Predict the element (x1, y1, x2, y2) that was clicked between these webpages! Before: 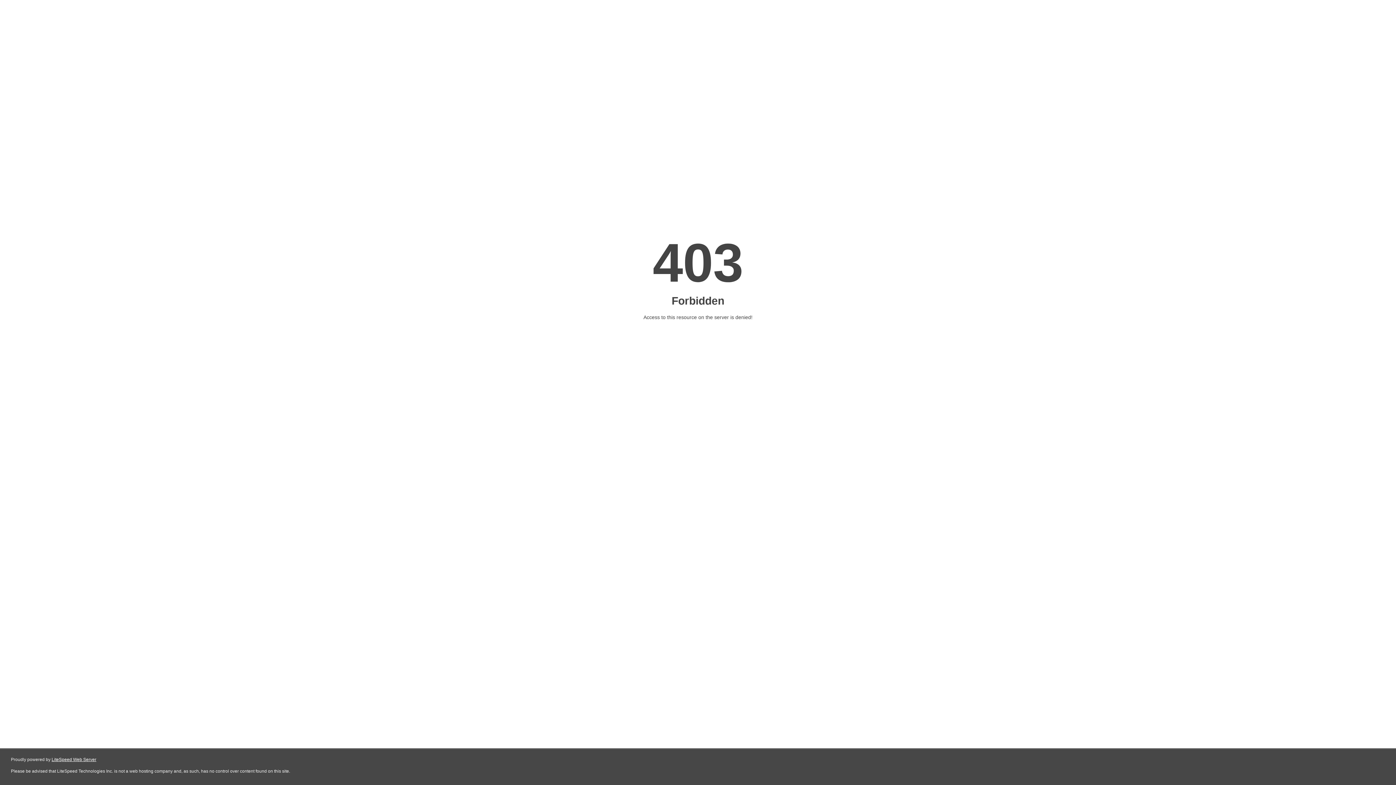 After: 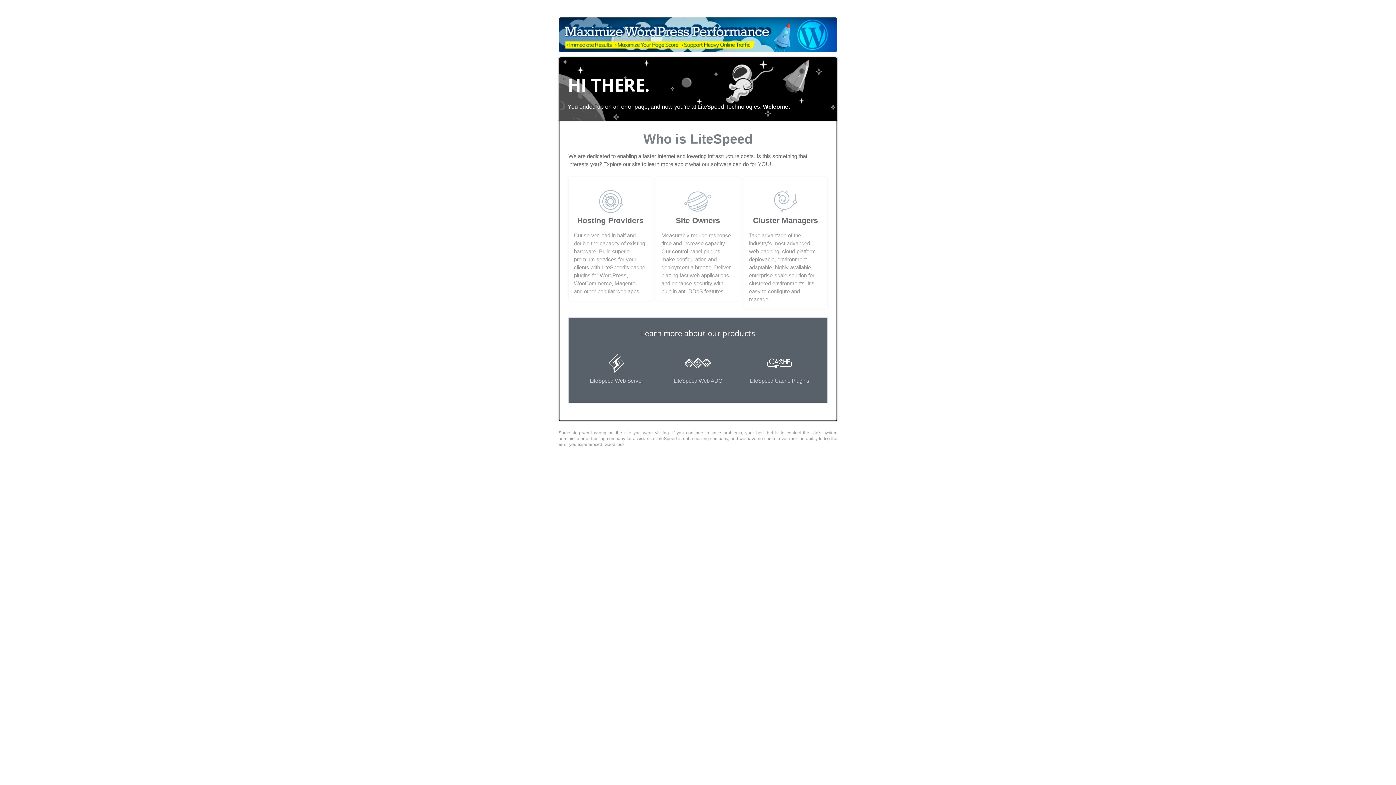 Action: label: LiteSpeed Web Server bbox: (51, 757, 96, 762)